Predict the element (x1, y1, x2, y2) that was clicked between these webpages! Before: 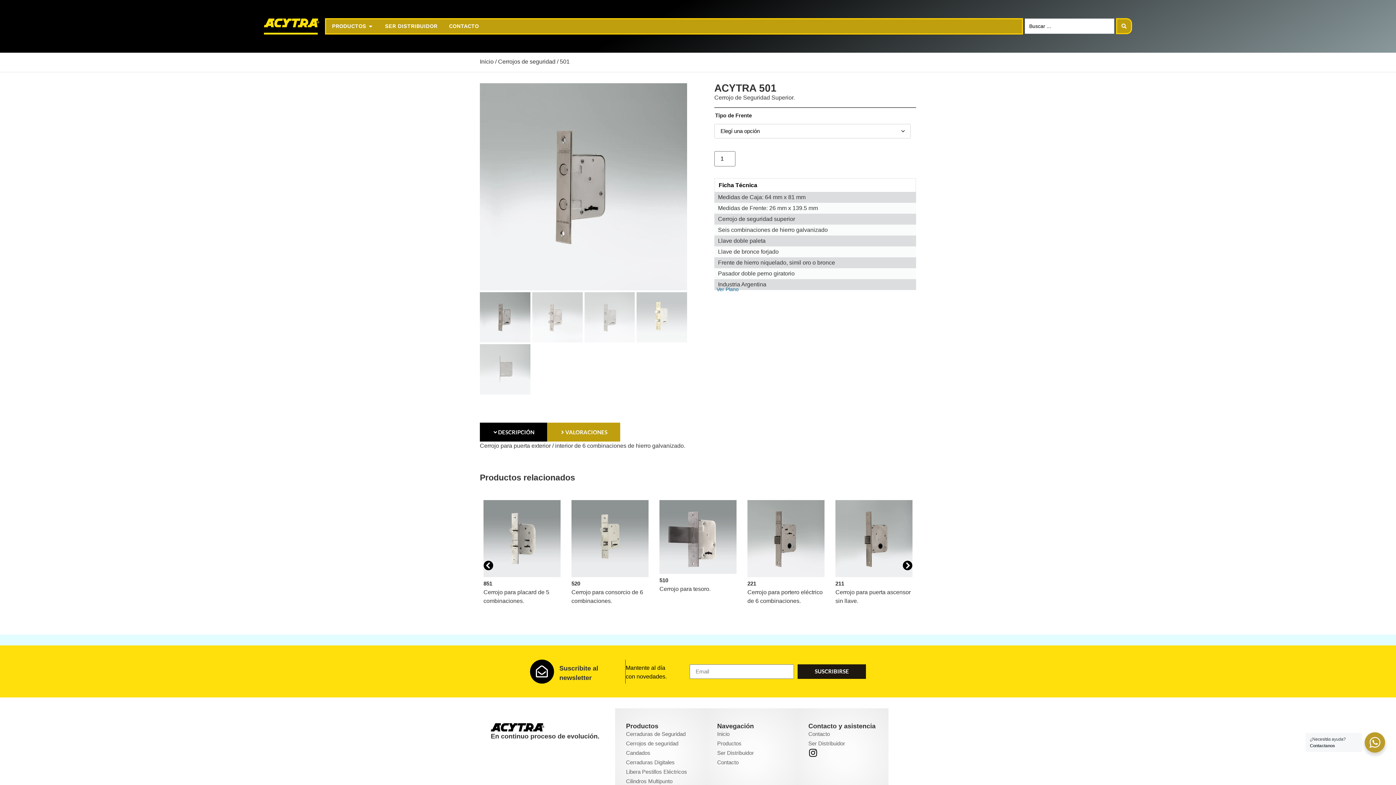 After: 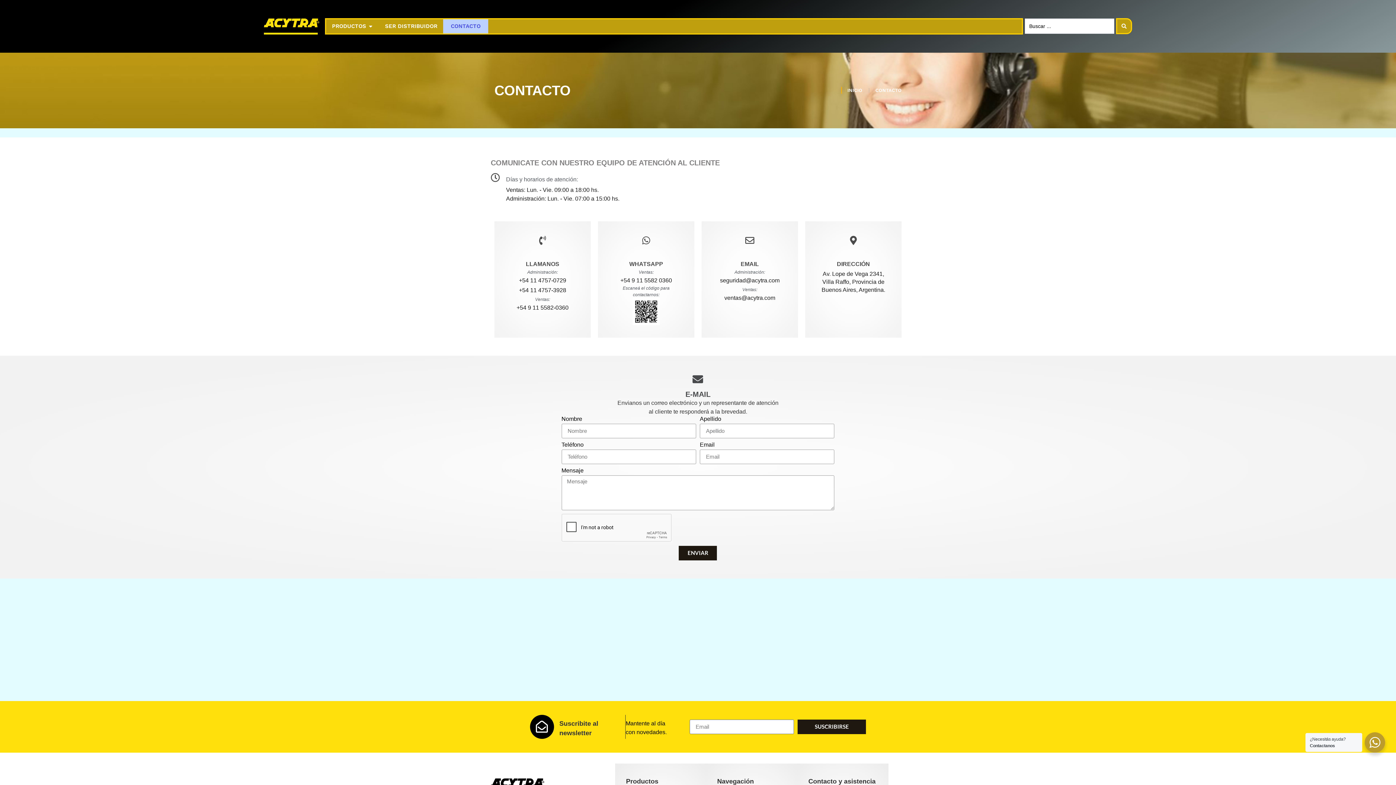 Action: label: Contacto bbox: (808, 729, 877, 739)